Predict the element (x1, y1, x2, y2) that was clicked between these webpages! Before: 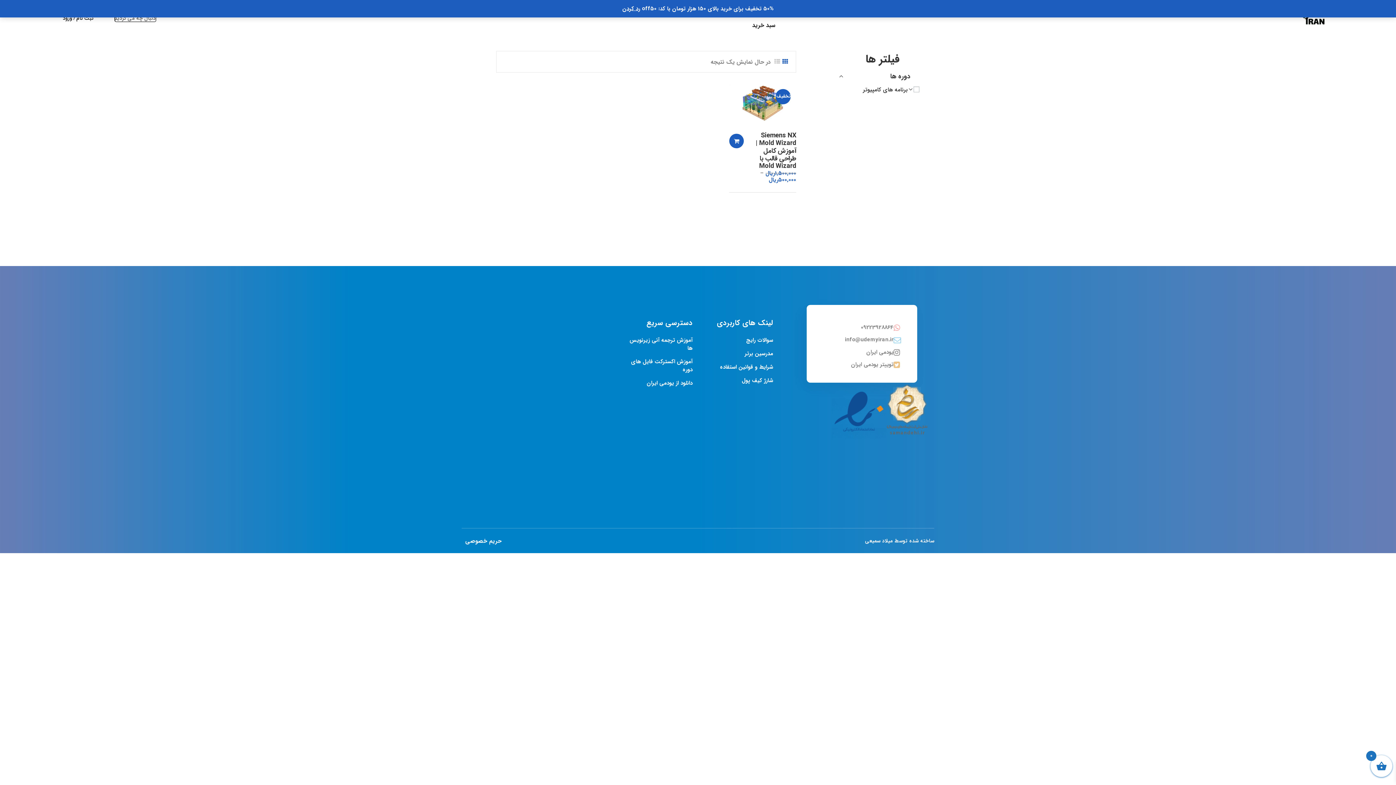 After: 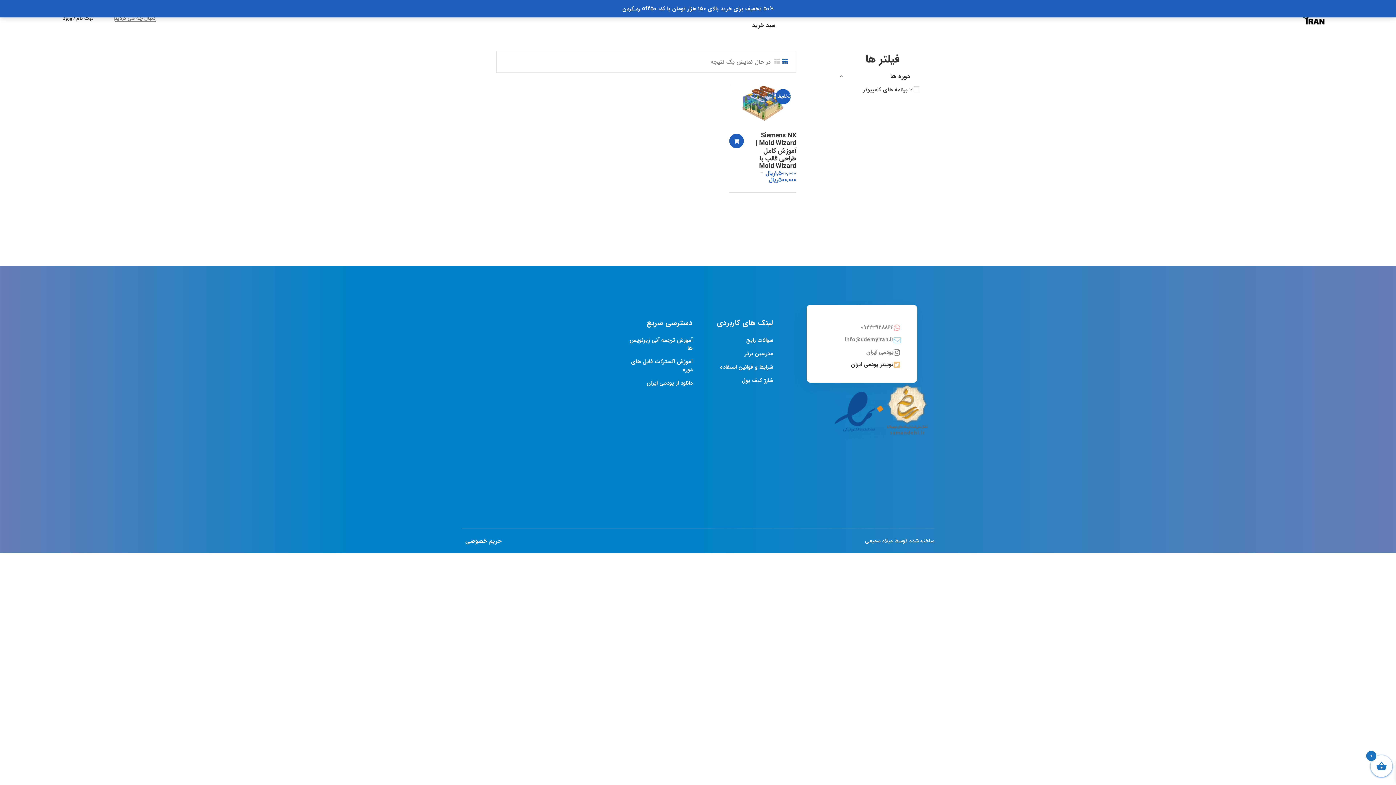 Action: label: توییتر یودمی ایران bbox: (851, 359, 893, 370)